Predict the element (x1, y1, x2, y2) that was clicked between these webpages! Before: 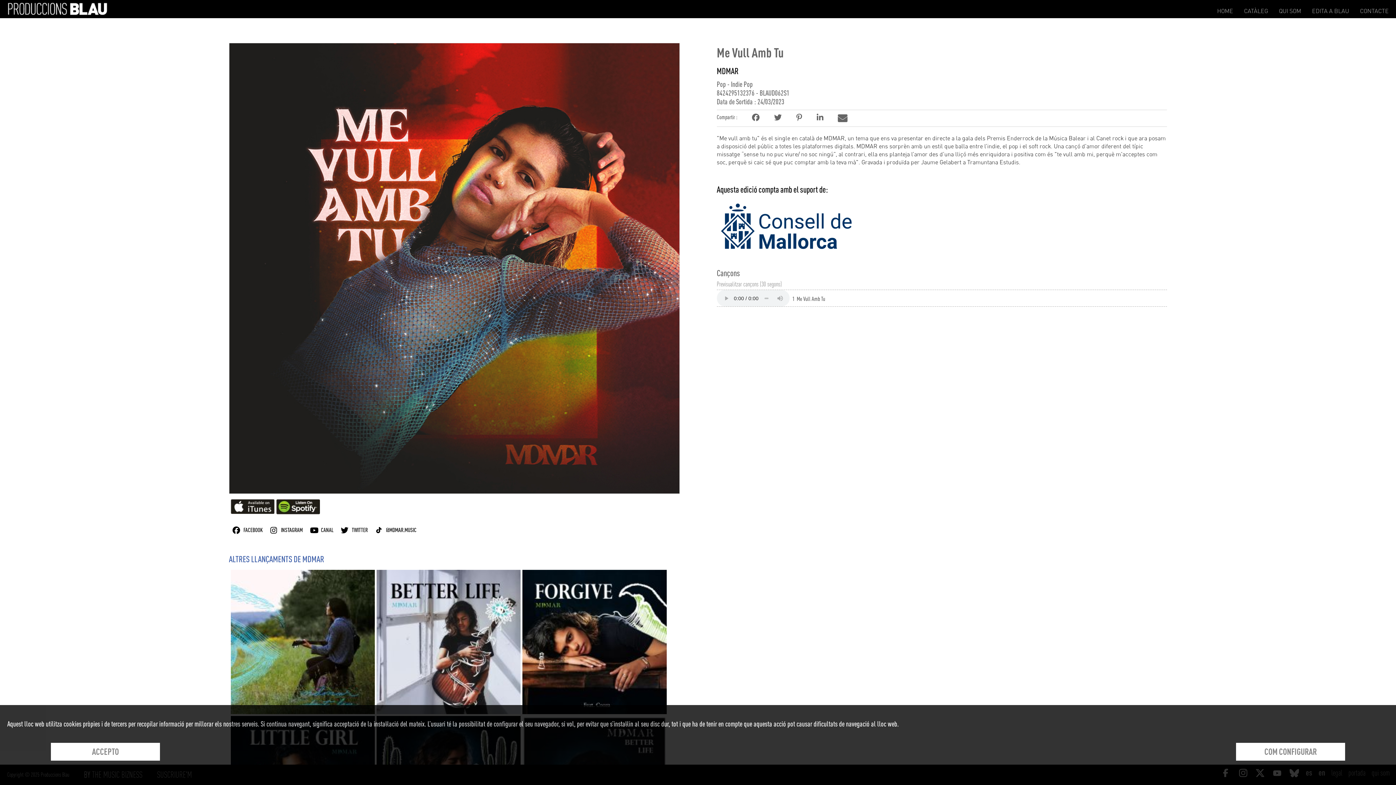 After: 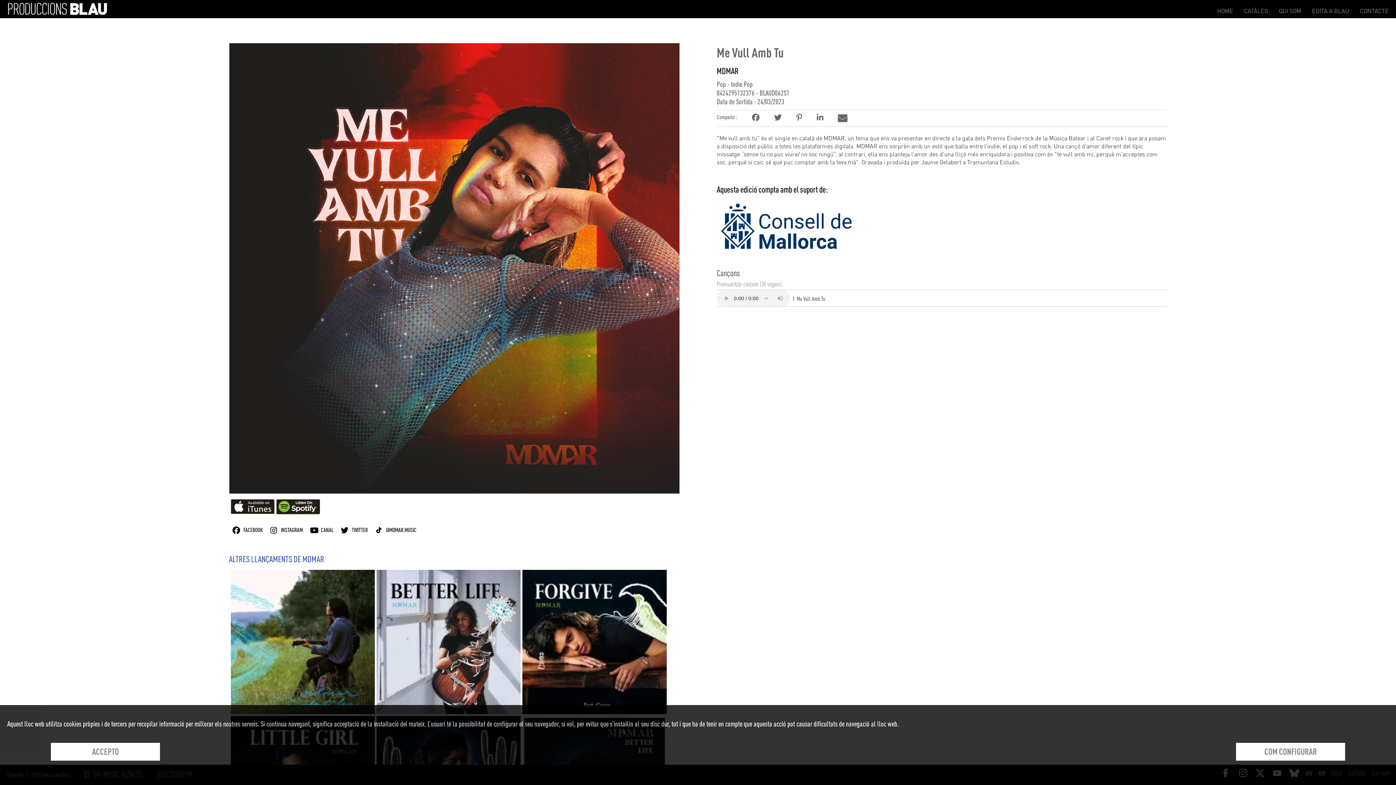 Action: bbox: (230, 509, 274, 515)